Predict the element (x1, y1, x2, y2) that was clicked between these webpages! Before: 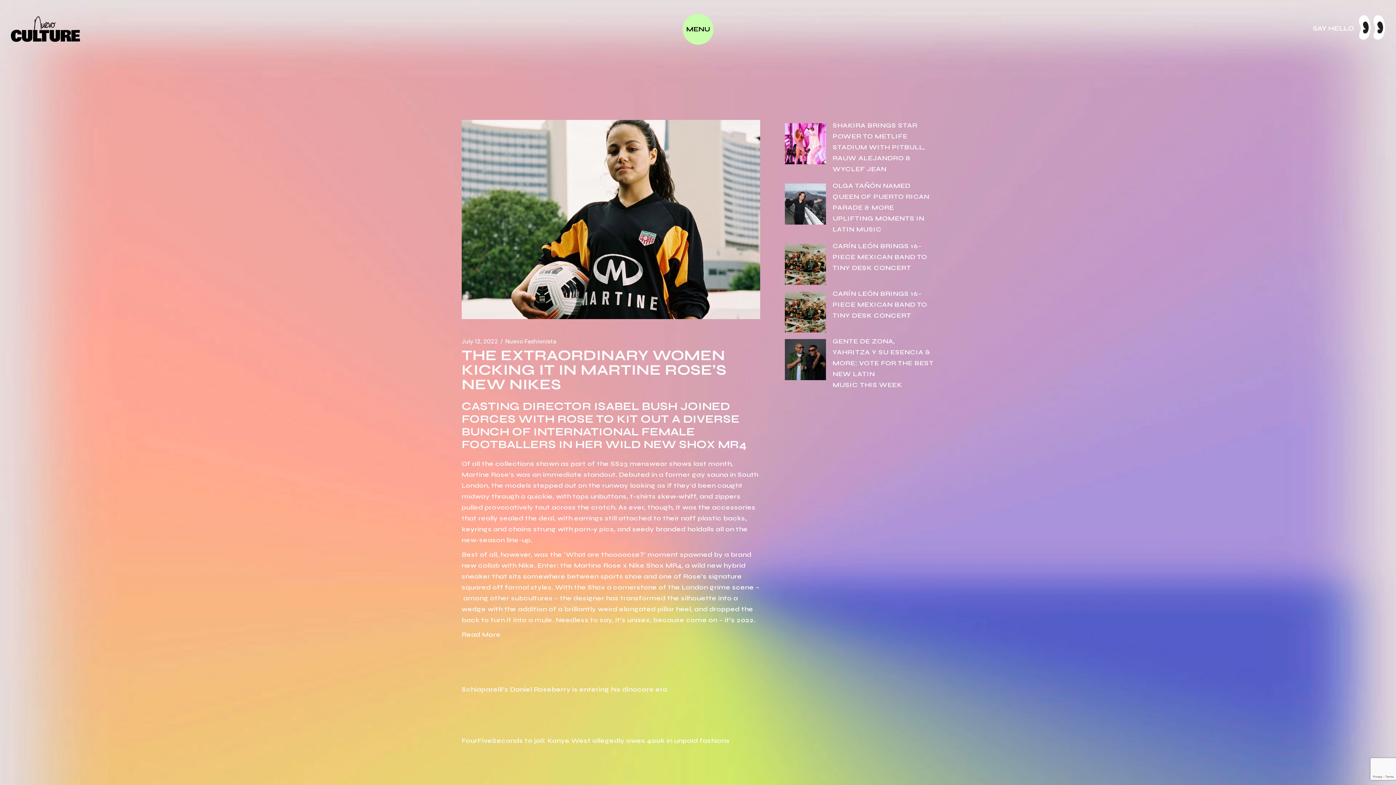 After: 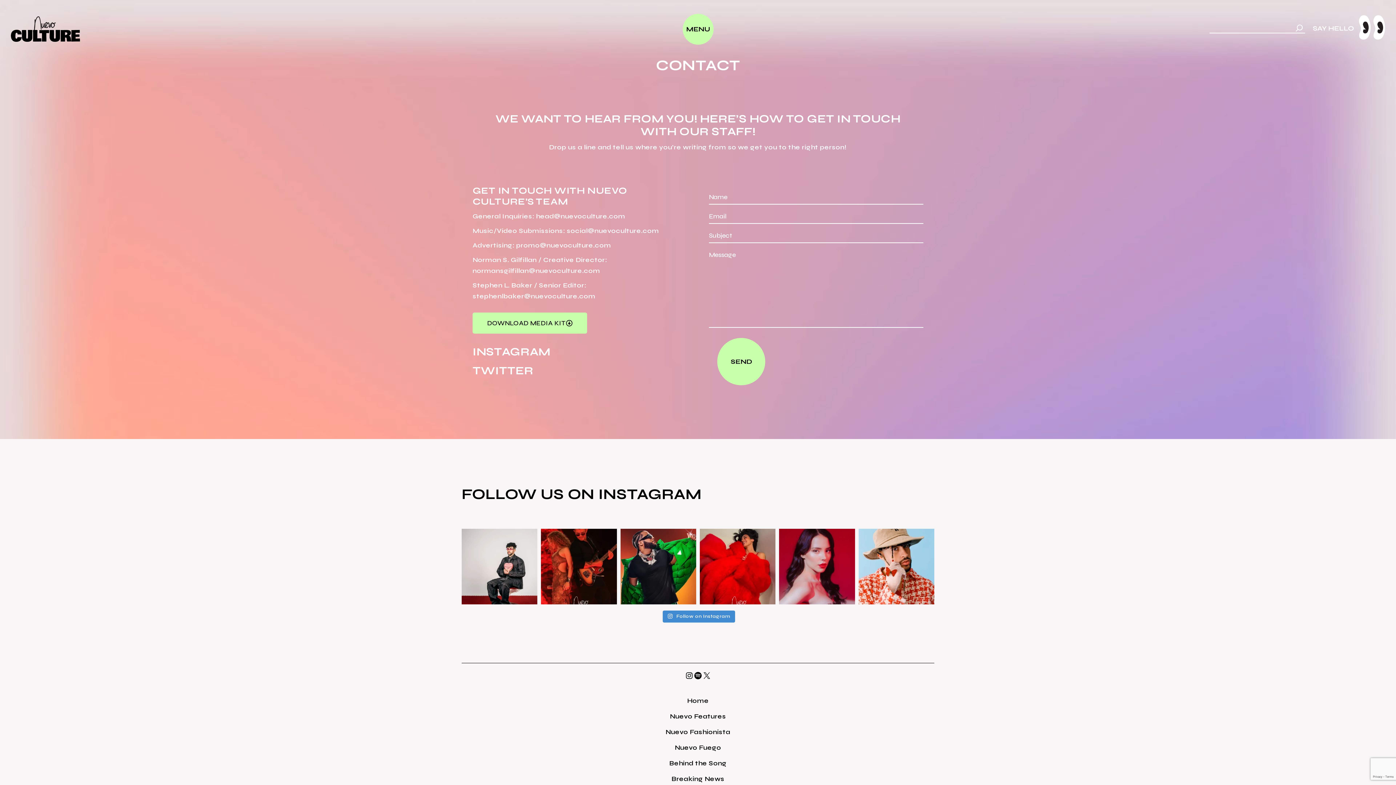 Action: bbox: (1313, 15, 1385, 39)